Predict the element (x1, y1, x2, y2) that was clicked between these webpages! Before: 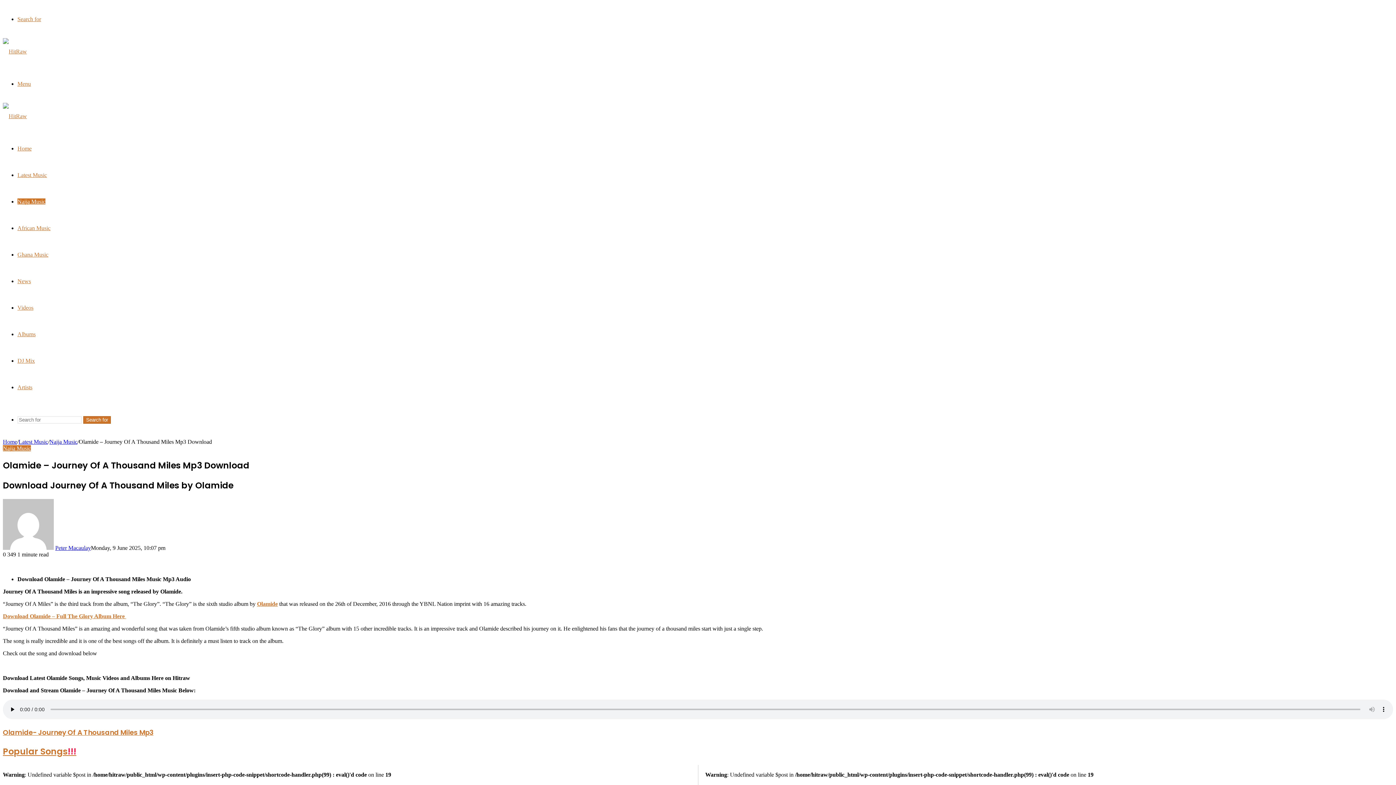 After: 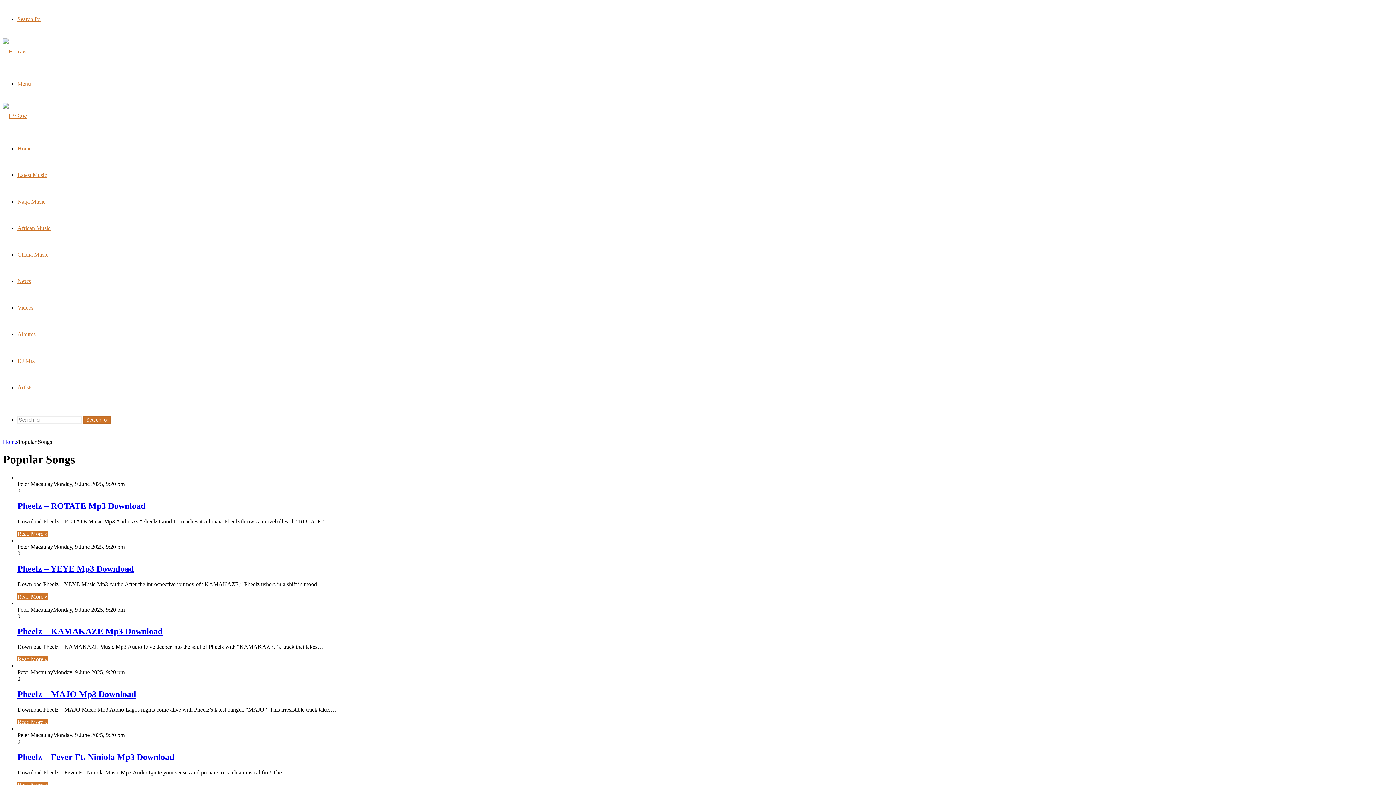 Action: label: Popular Songs!!! bbox: (2, 745, 76, 757)